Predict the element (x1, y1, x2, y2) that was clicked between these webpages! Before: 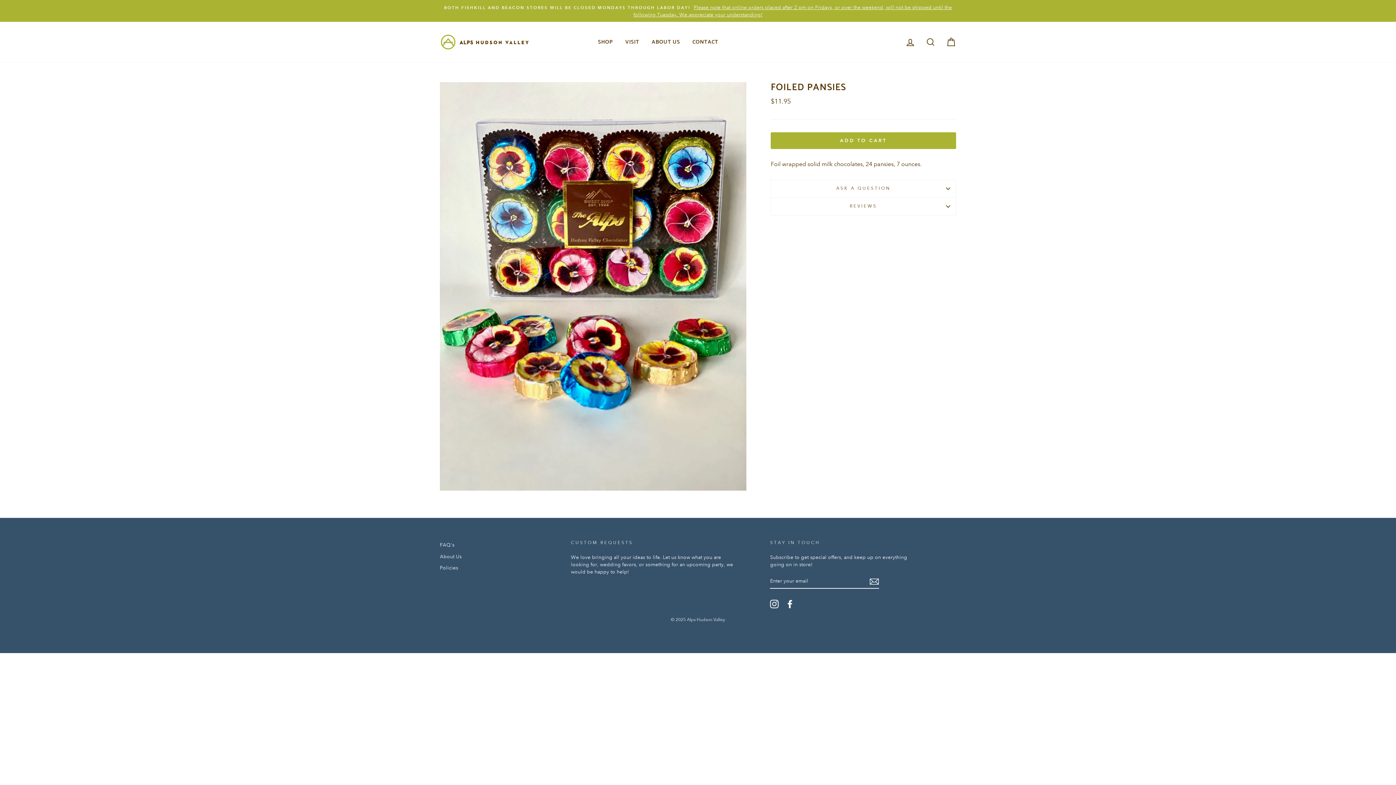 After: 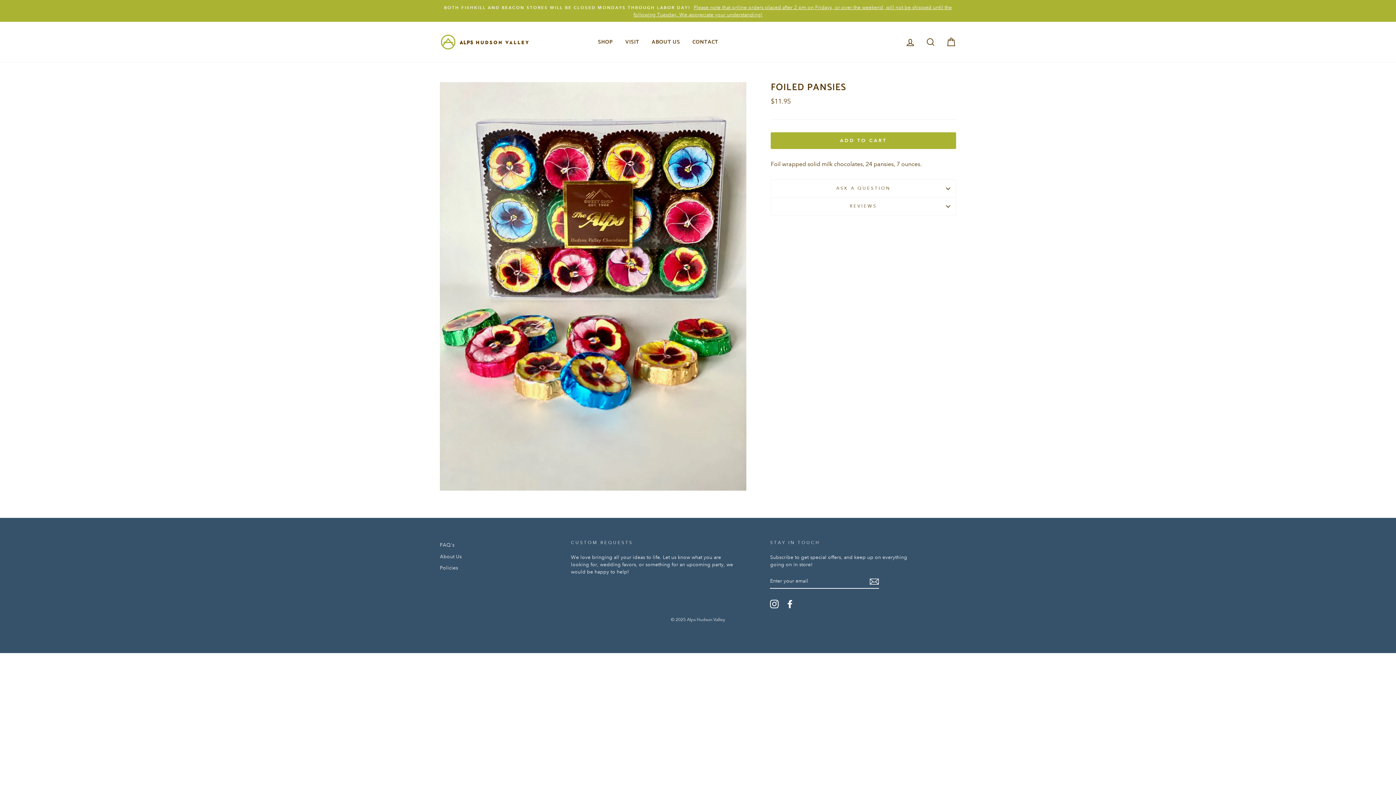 Action: bbox: (770, 600, 779, 608) label: Instagram